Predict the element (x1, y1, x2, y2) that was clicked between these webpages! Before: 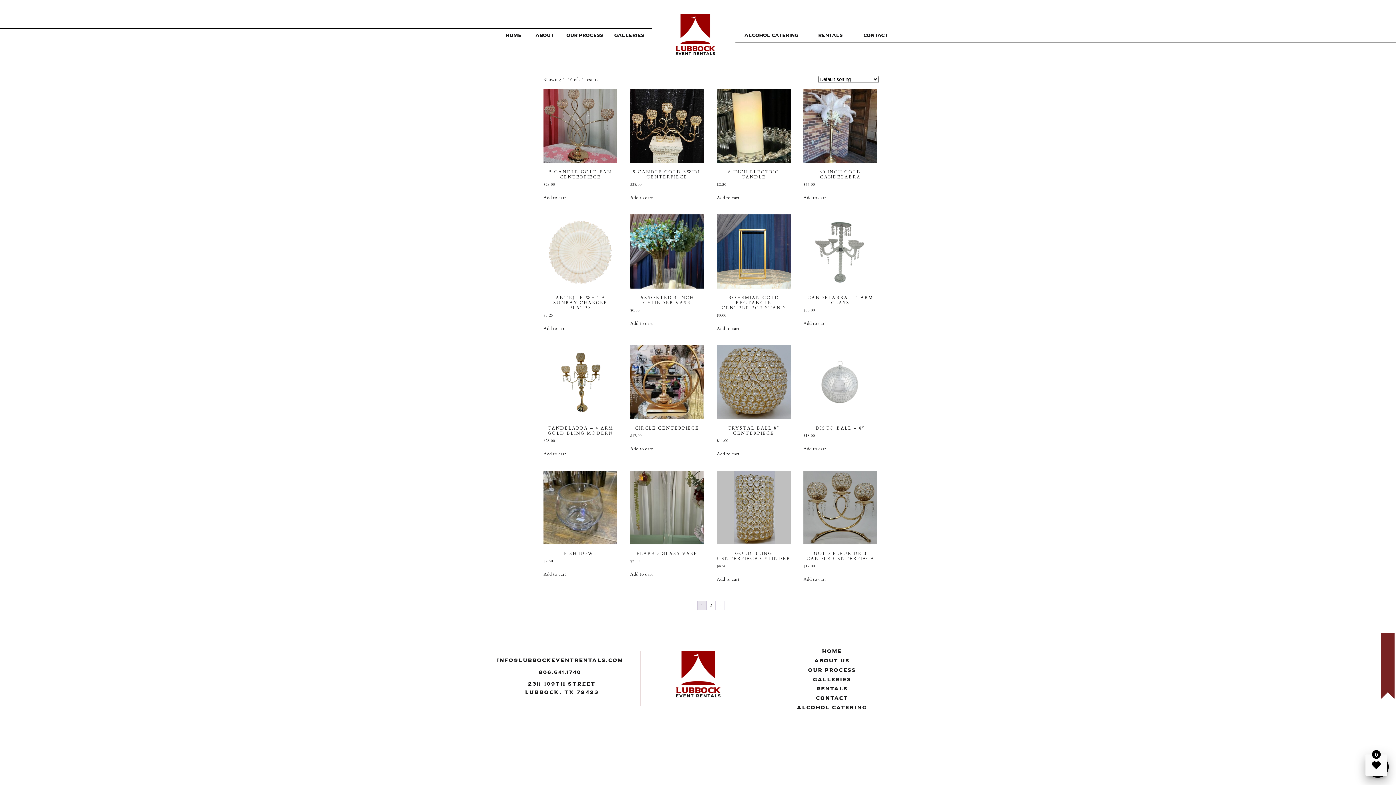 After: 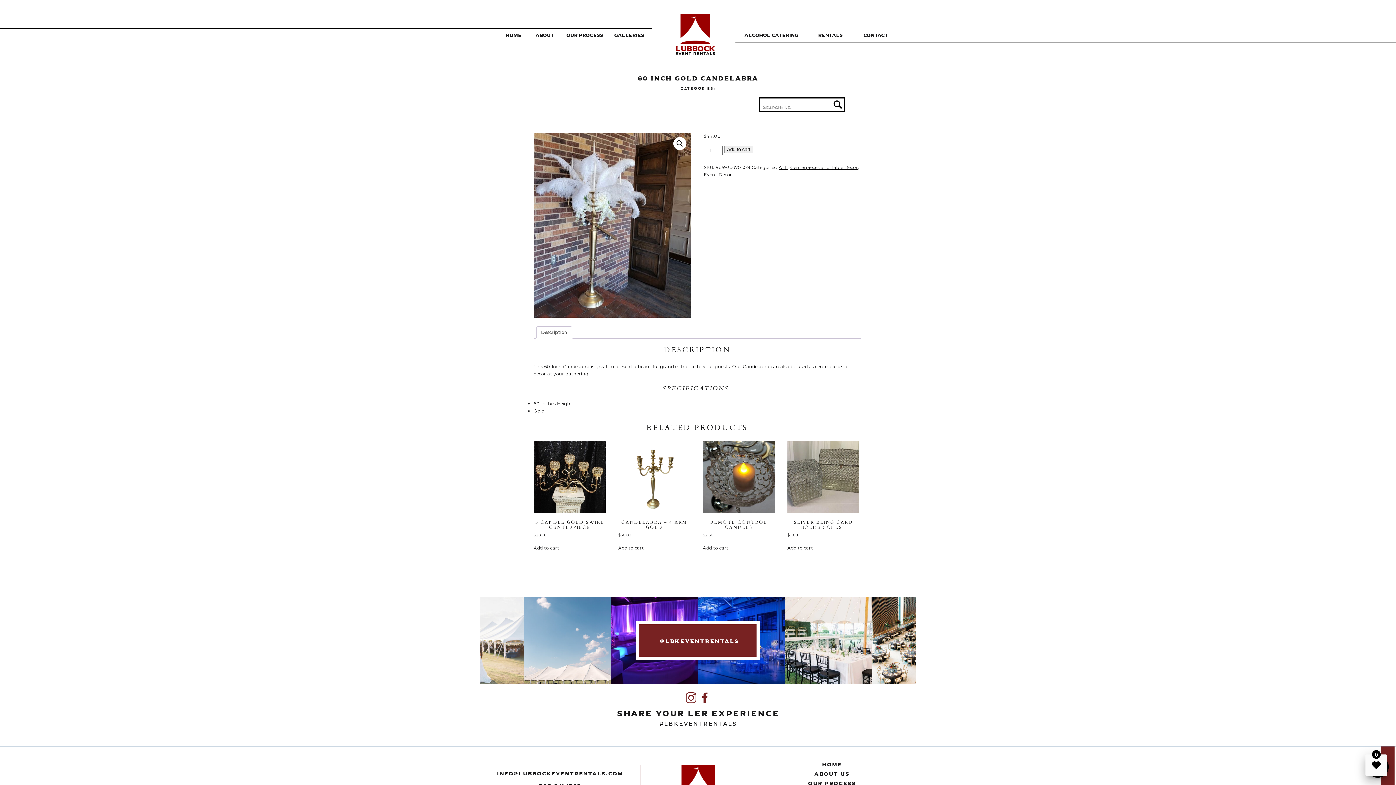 Action: bbox: (803, 89, 877, 188) label: 60 INCH GOLD CANDELABRA
$44.00